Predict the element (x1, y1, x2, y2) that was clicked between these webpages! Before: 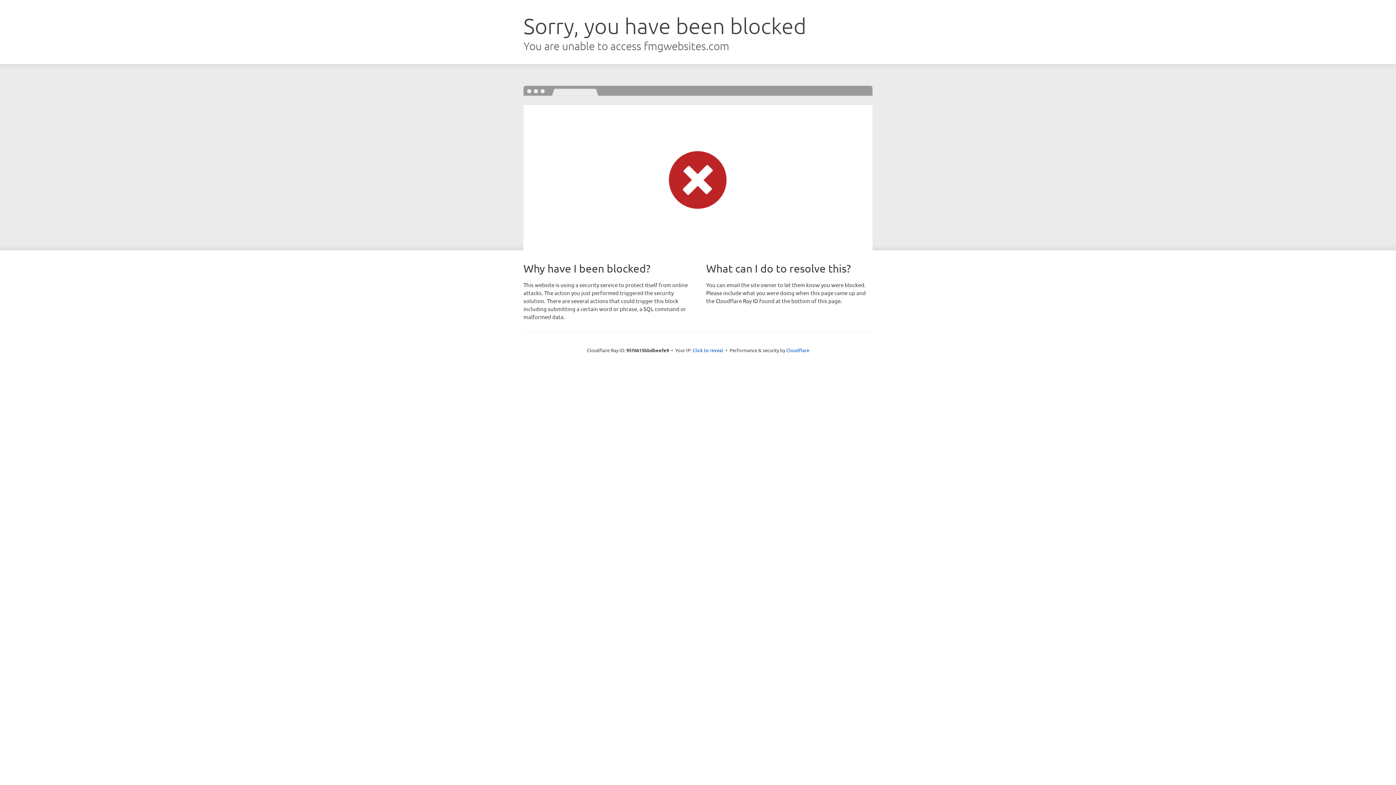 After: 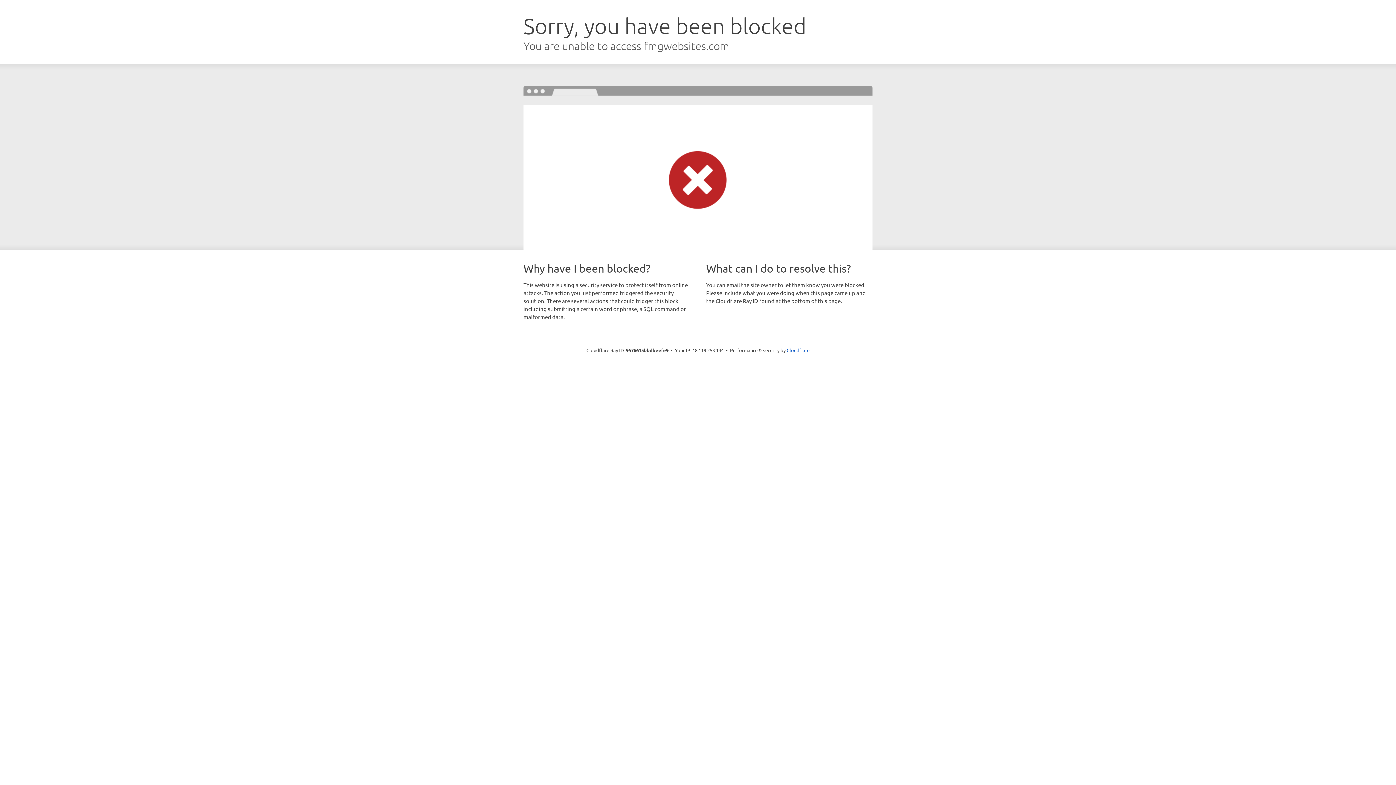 Action: label: Click to reveal bbox: (692, 346, 723, 353)